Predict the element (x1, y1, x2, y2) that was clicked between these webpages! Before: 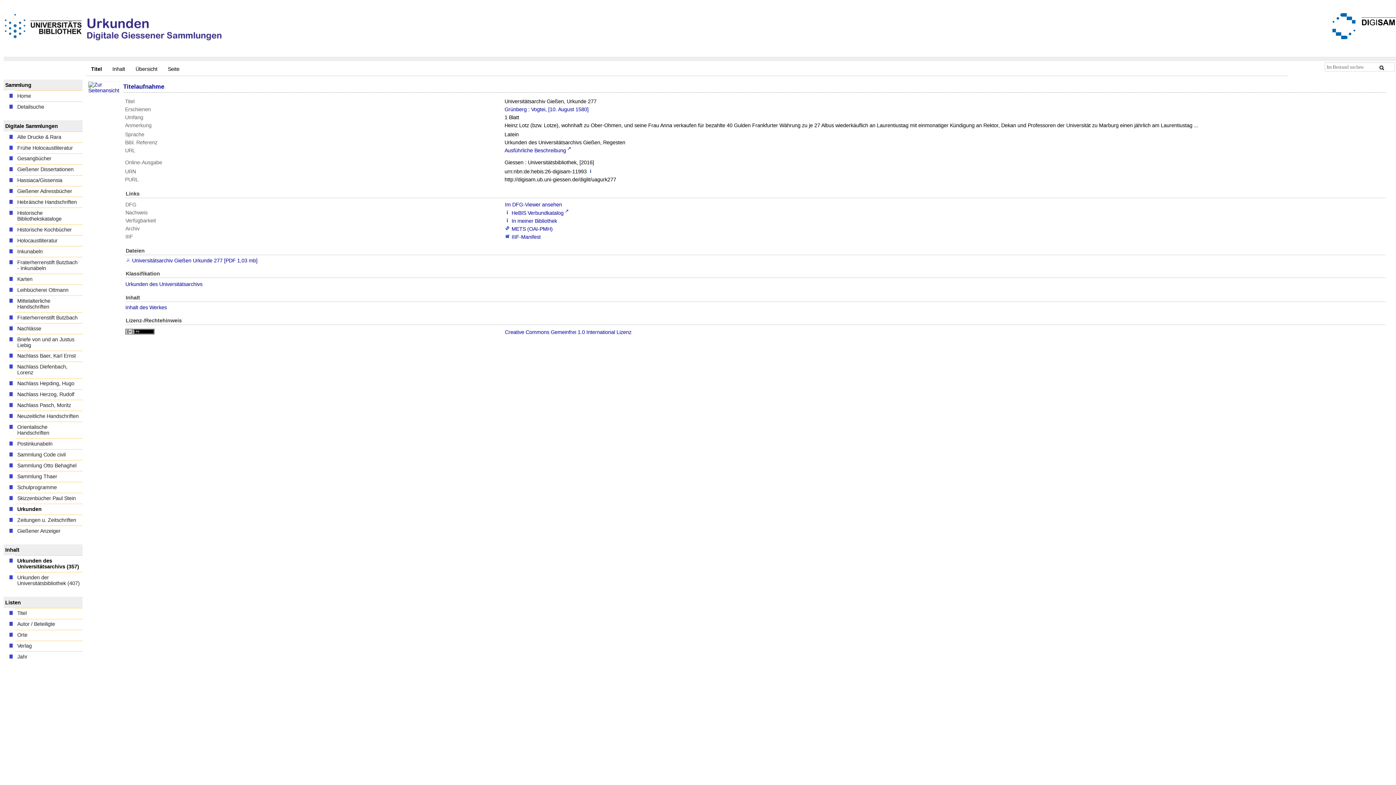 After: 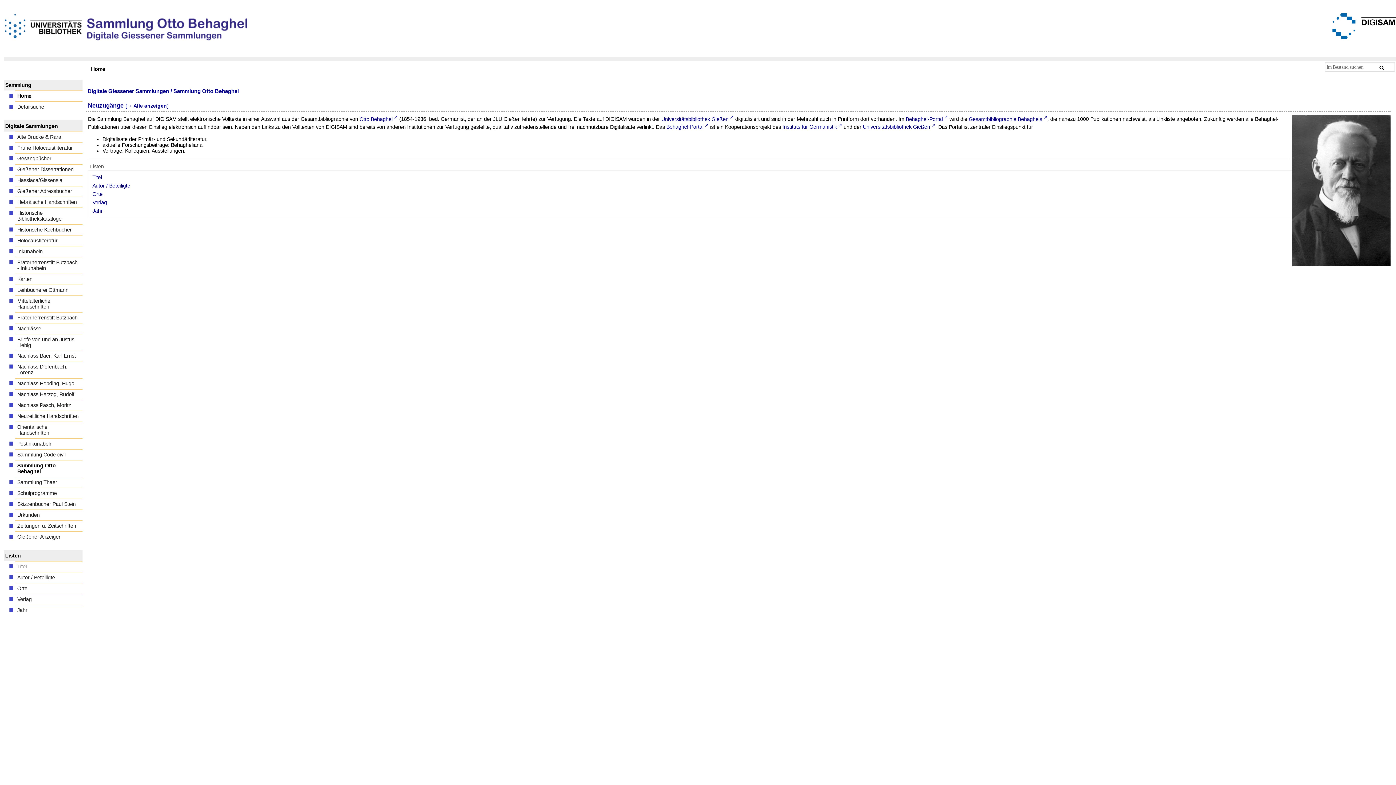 Action: bbox: (15, 460, 82, 471) label: Sammlung Otto Behaghel